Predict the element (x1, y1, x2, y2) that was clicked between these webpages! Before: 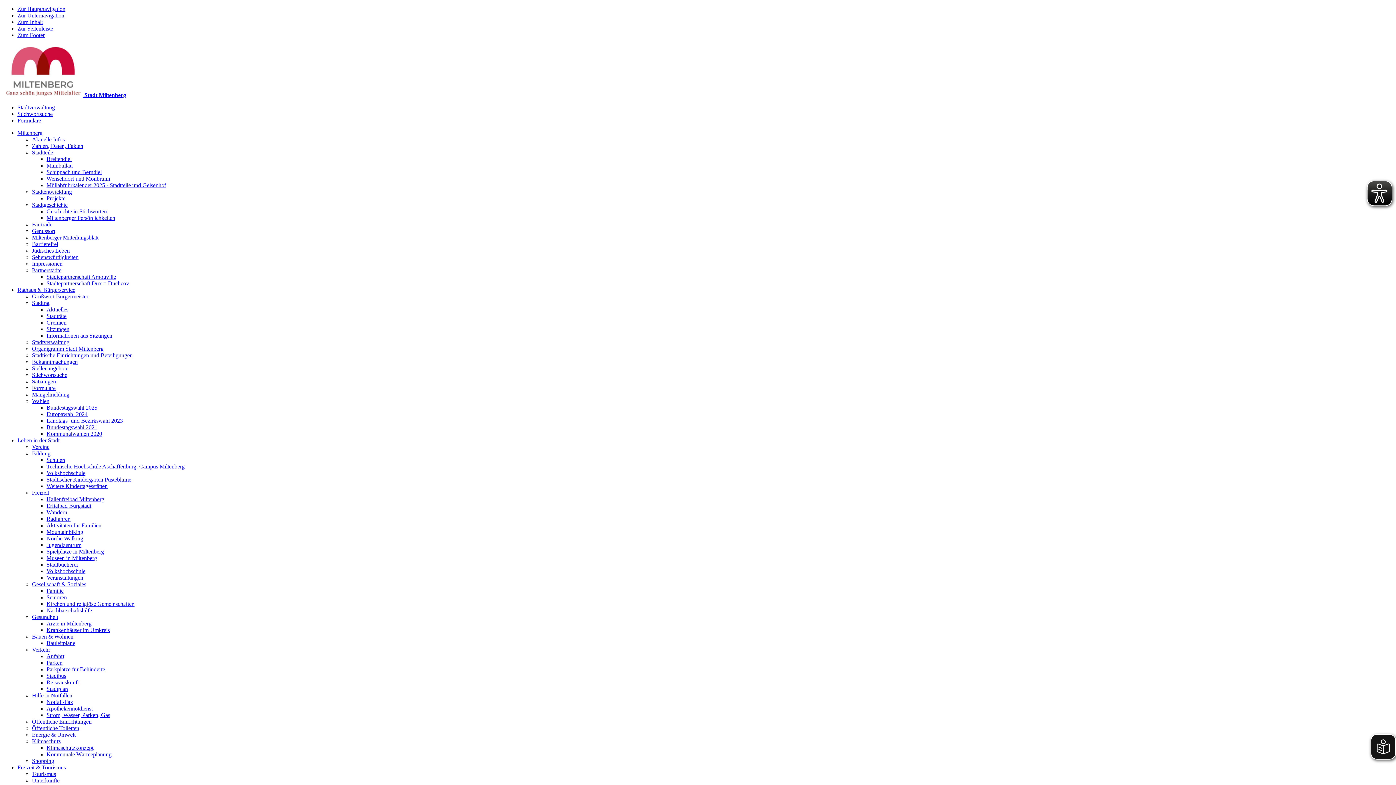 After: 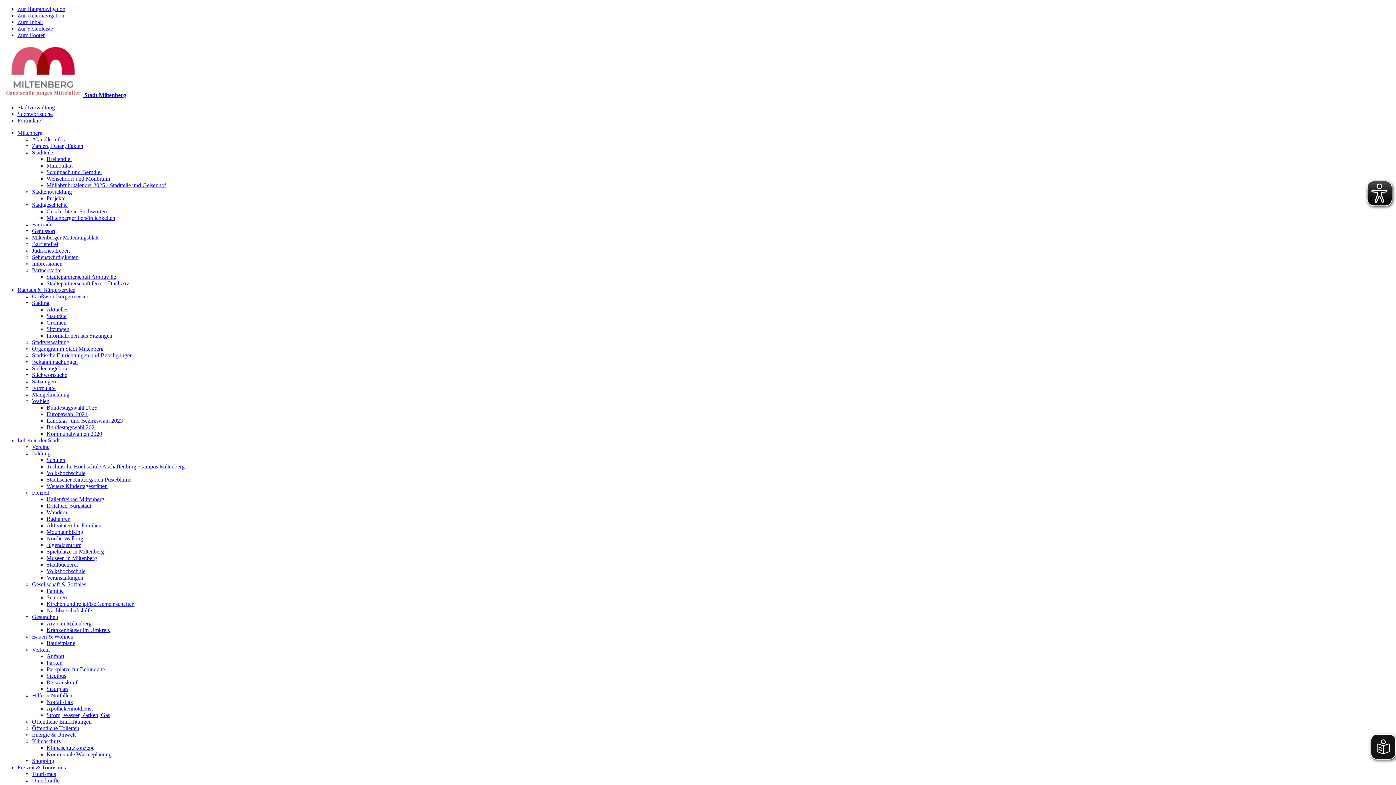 Action: label: Klimaschutzkonzept bbox: (46, 745, 93, 751)